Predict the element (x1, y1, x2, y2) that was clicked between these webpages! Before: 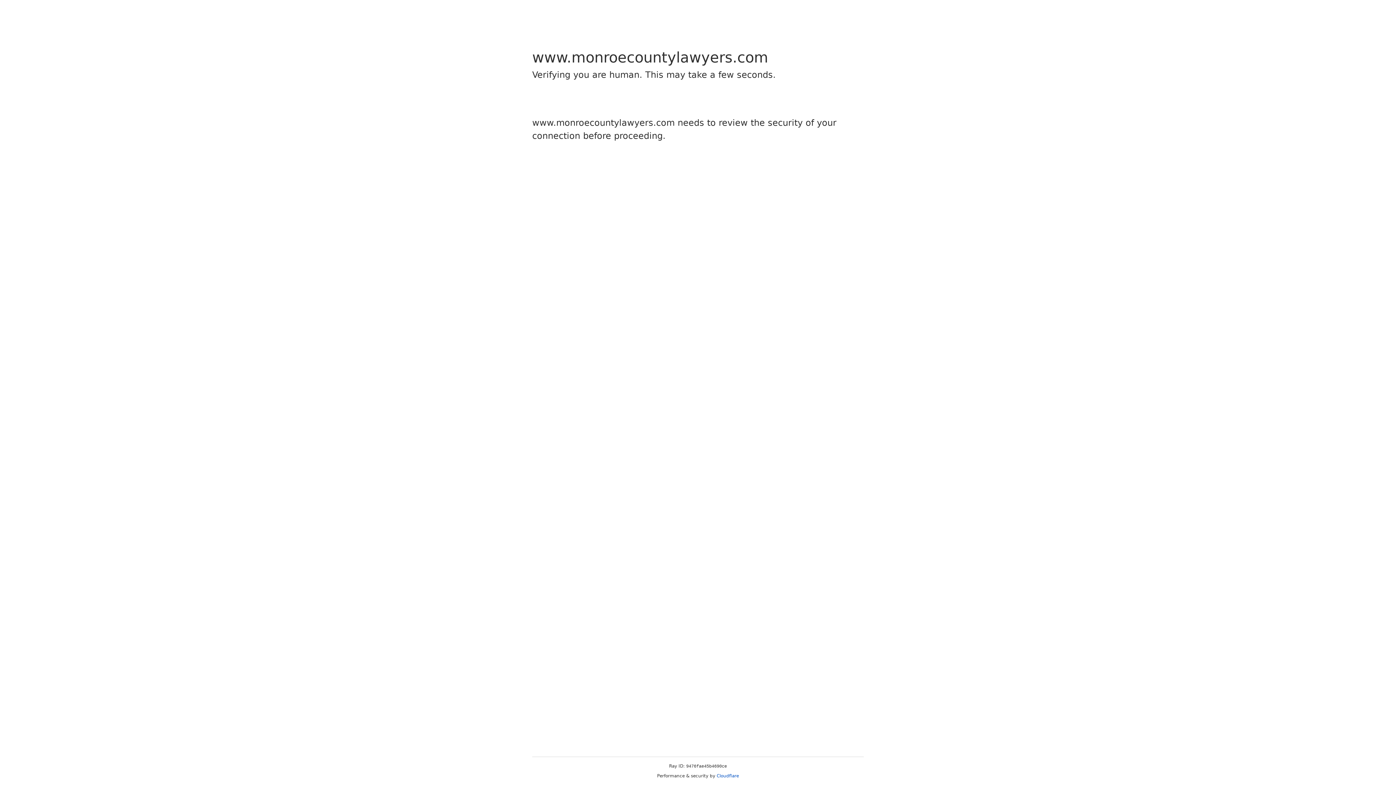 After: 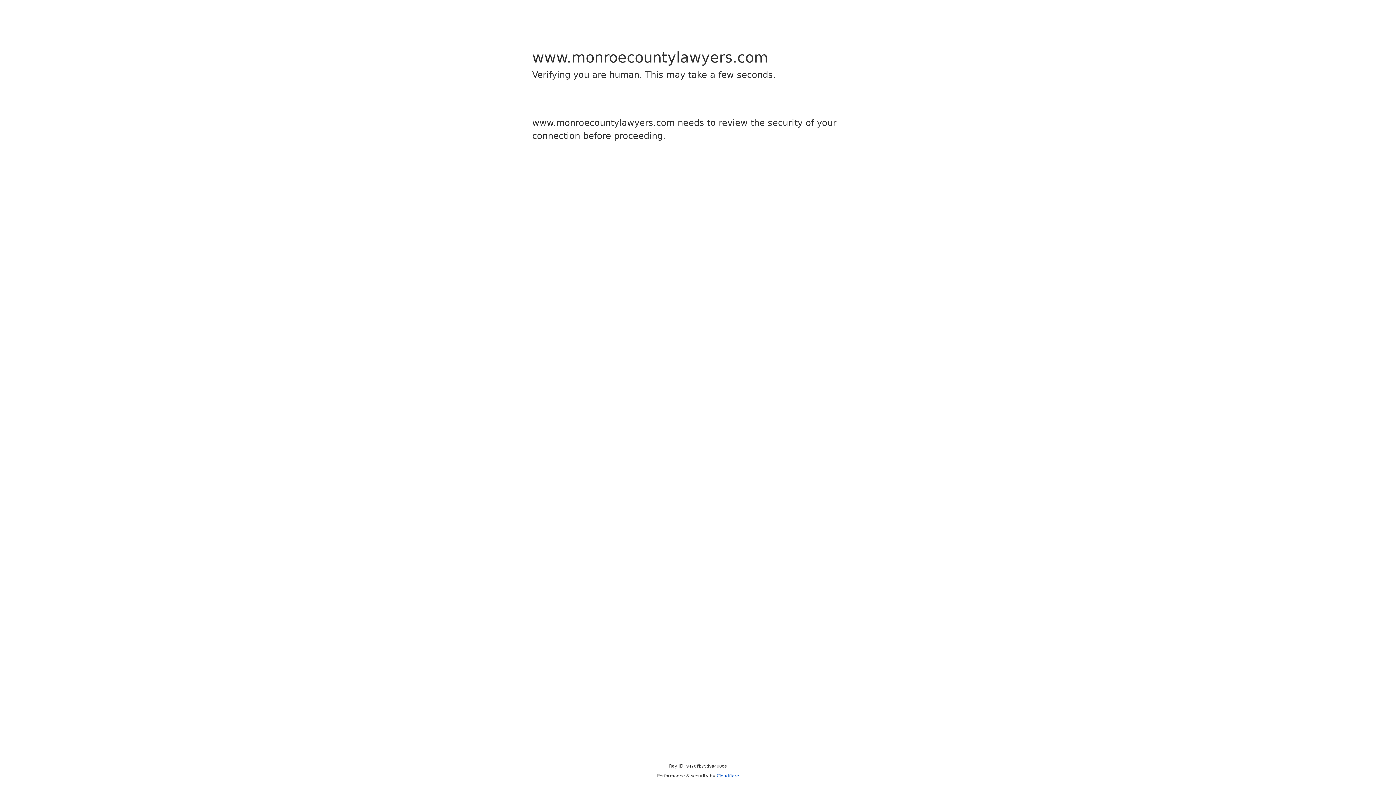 Action: bbox: (716, 773, 739, 778) label: Cloudflare